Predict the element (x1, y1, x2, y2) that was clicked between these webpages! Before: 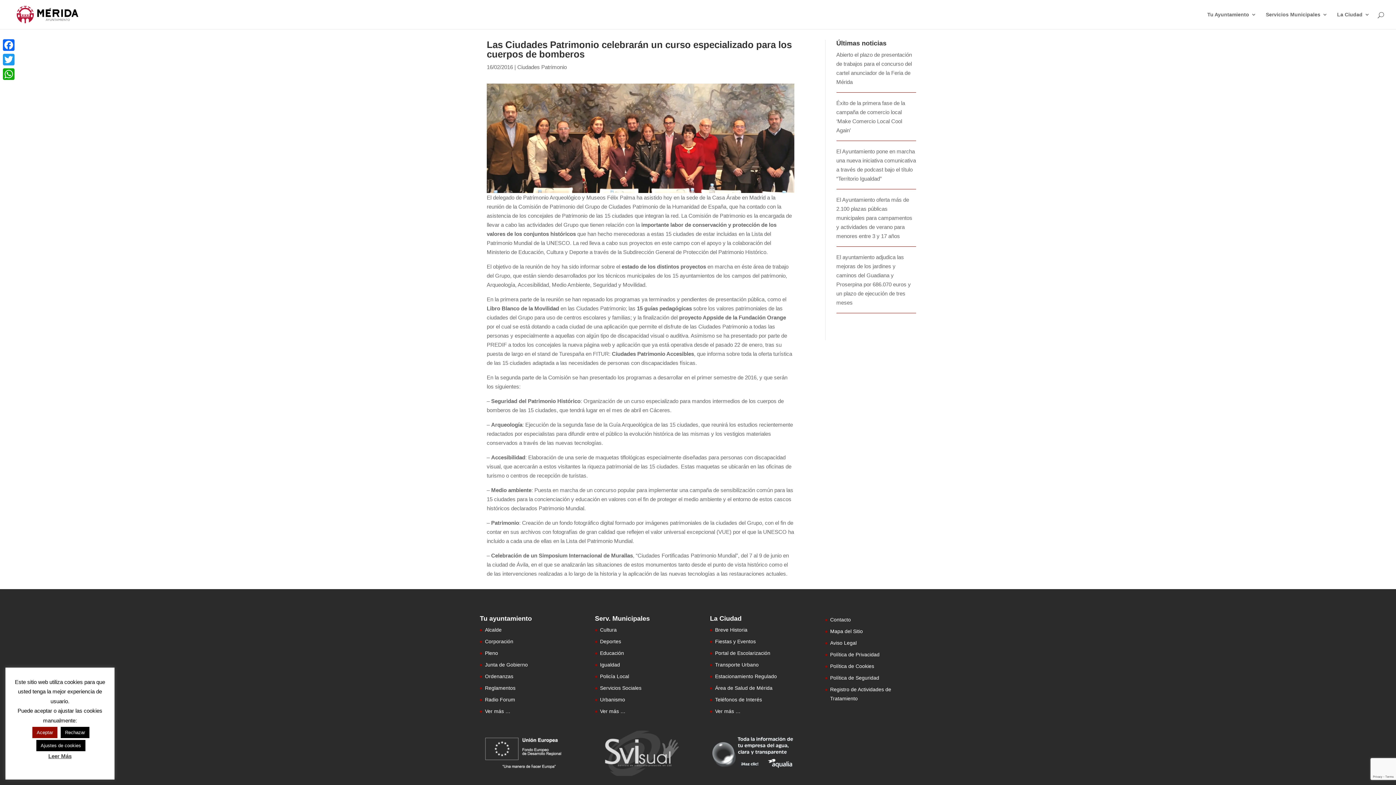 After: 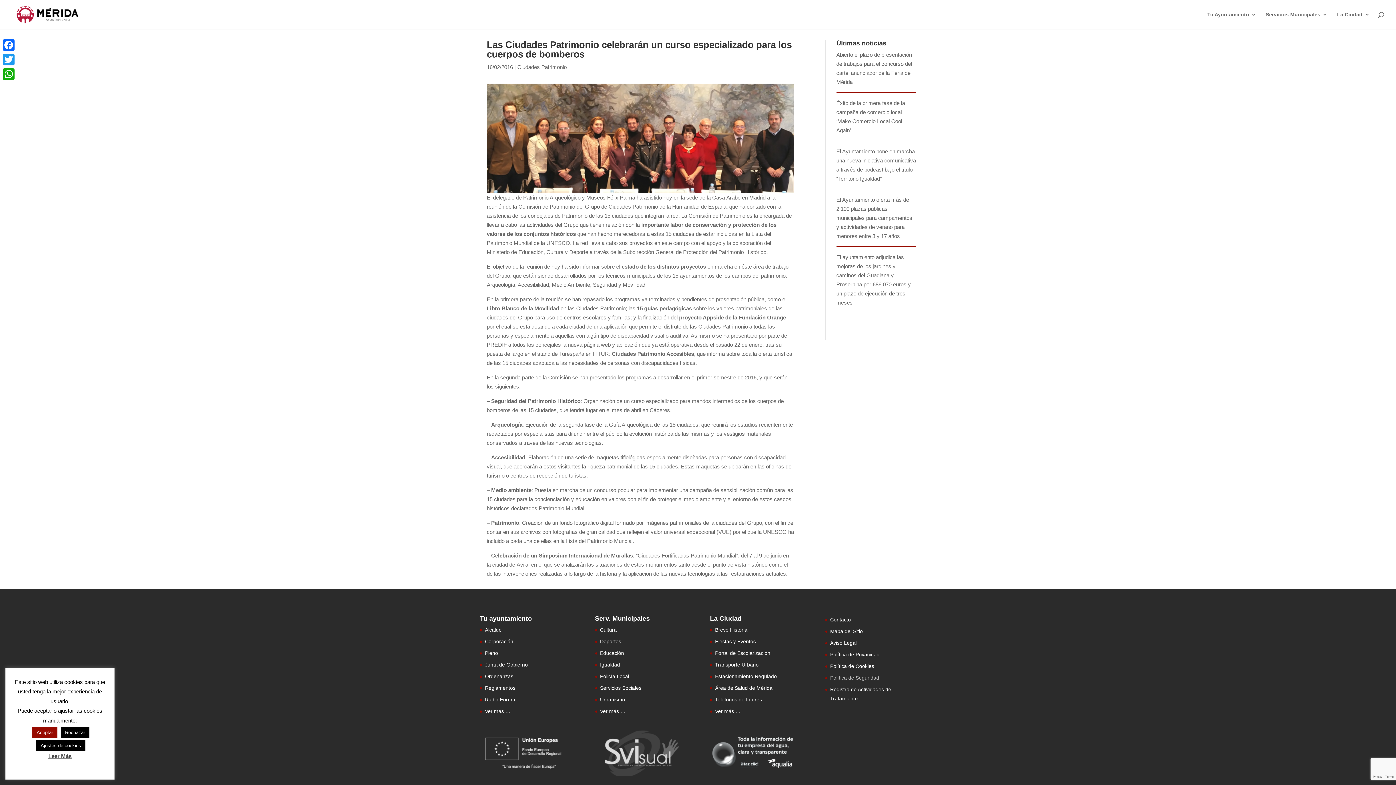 Action: label: Política de Seguridad bbox: (830, 675, 879, 681)